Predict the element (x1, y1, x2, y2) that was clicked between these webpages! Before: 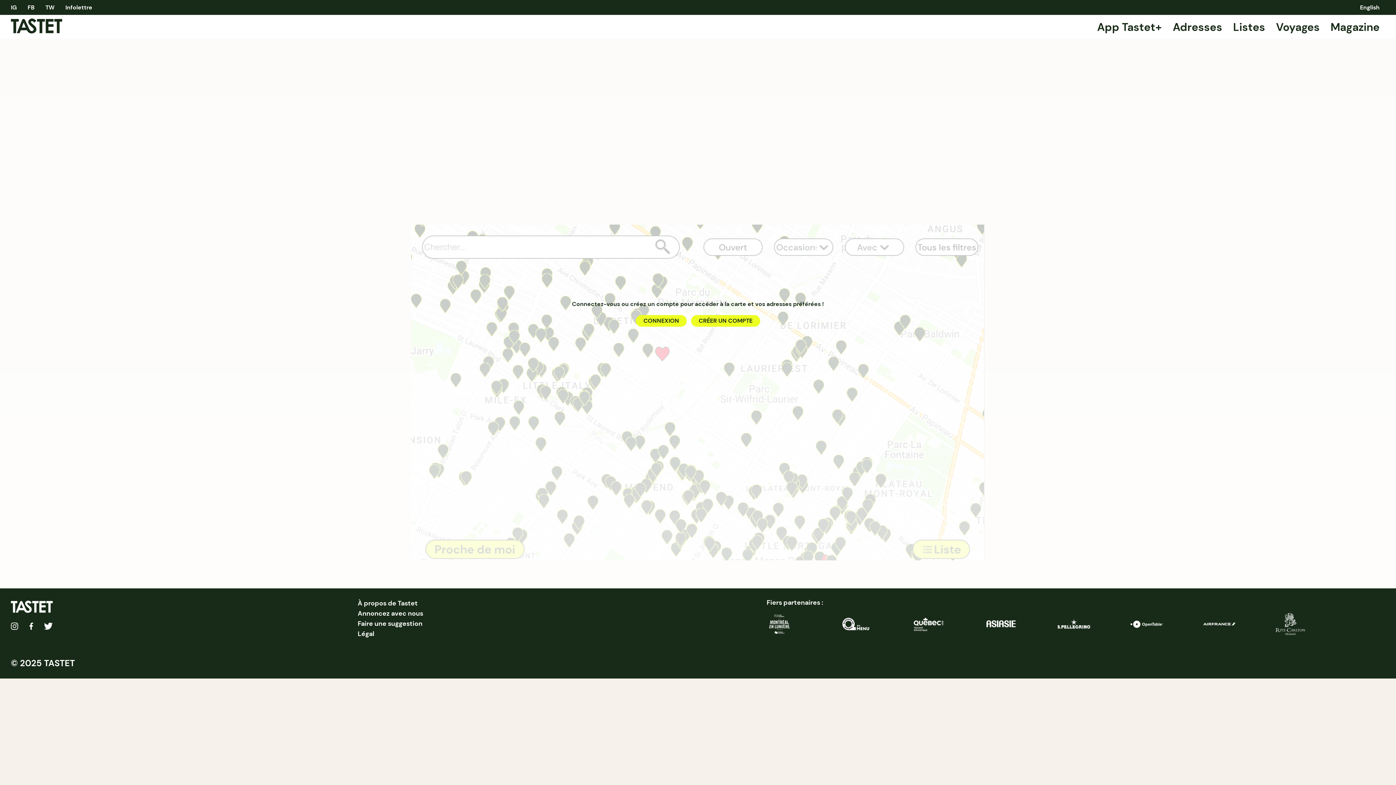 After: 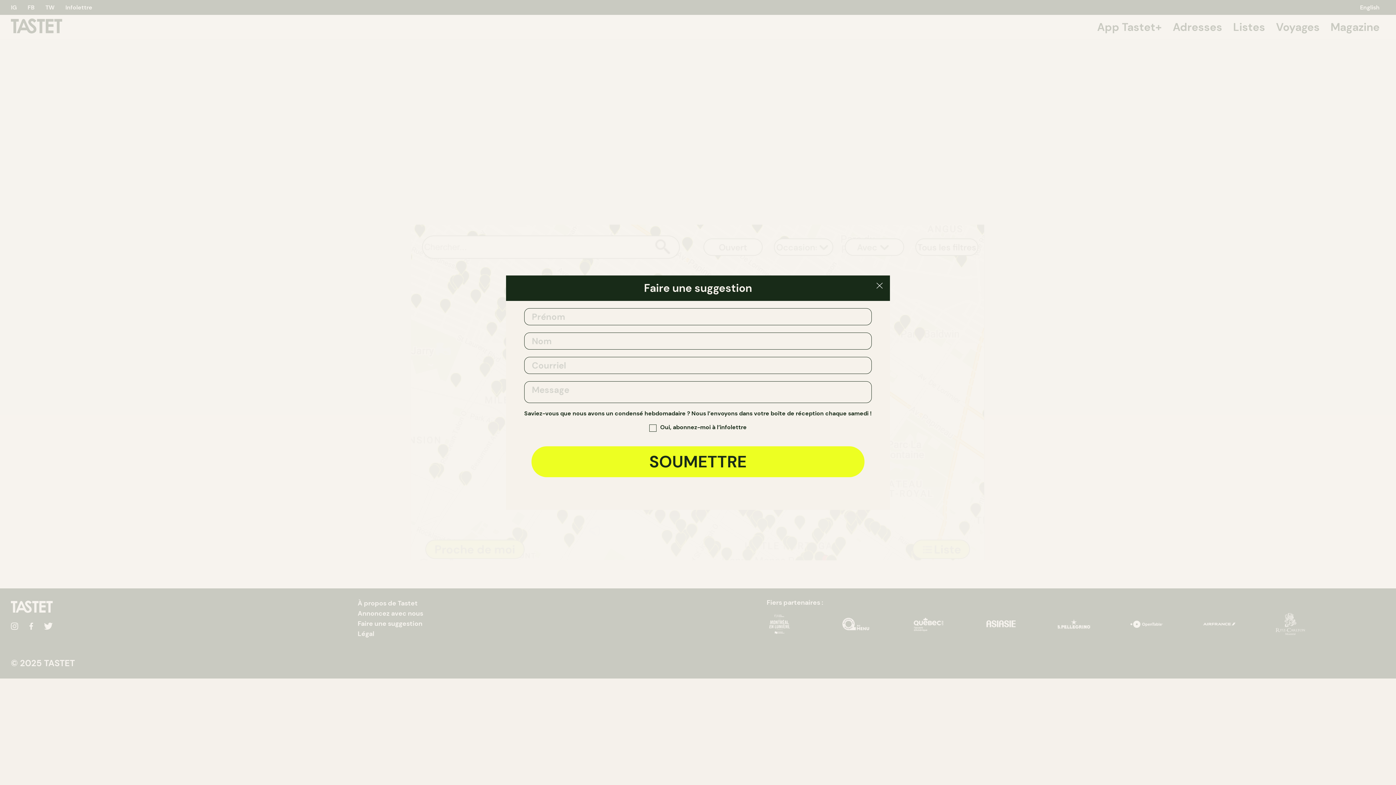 Action: label: Faire une suggestion bbox: (357, 620, 422, 628)